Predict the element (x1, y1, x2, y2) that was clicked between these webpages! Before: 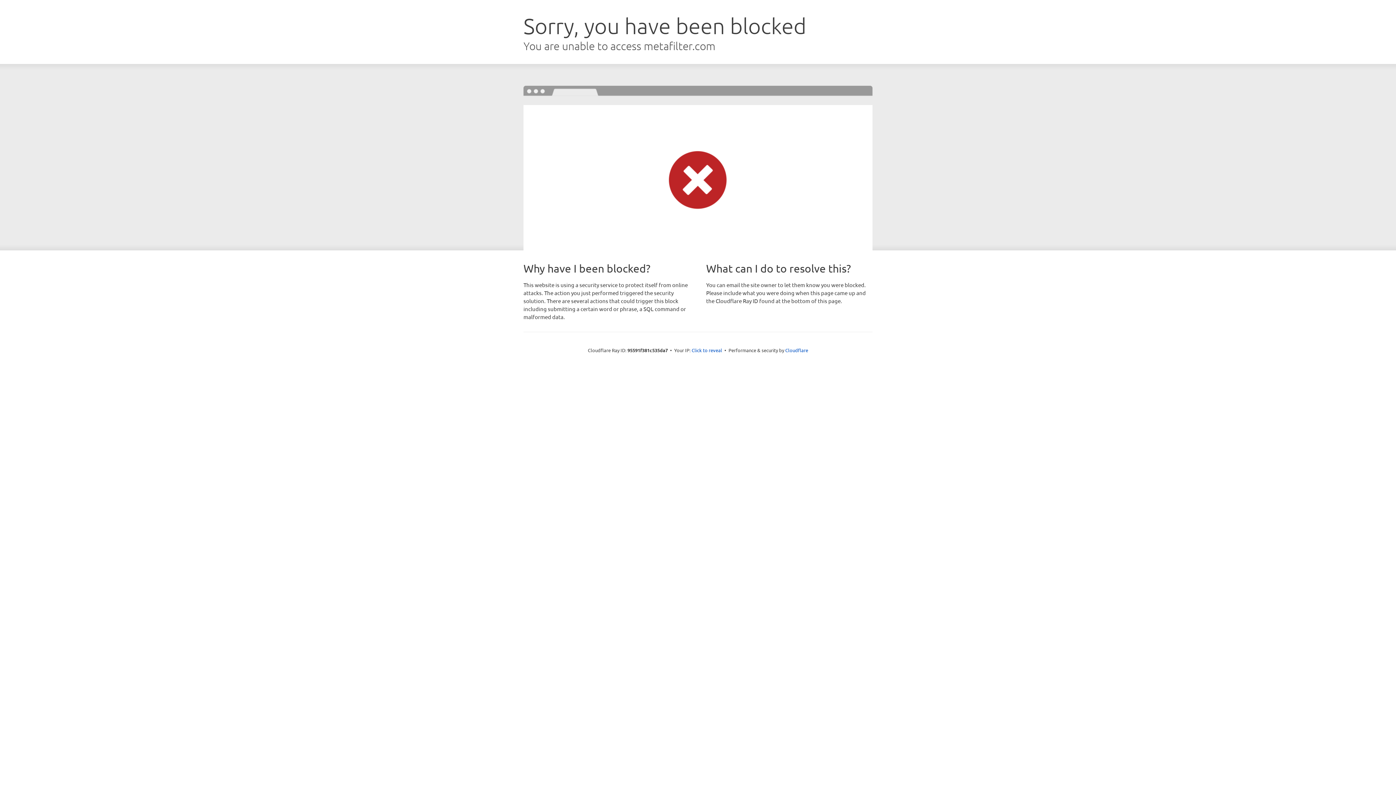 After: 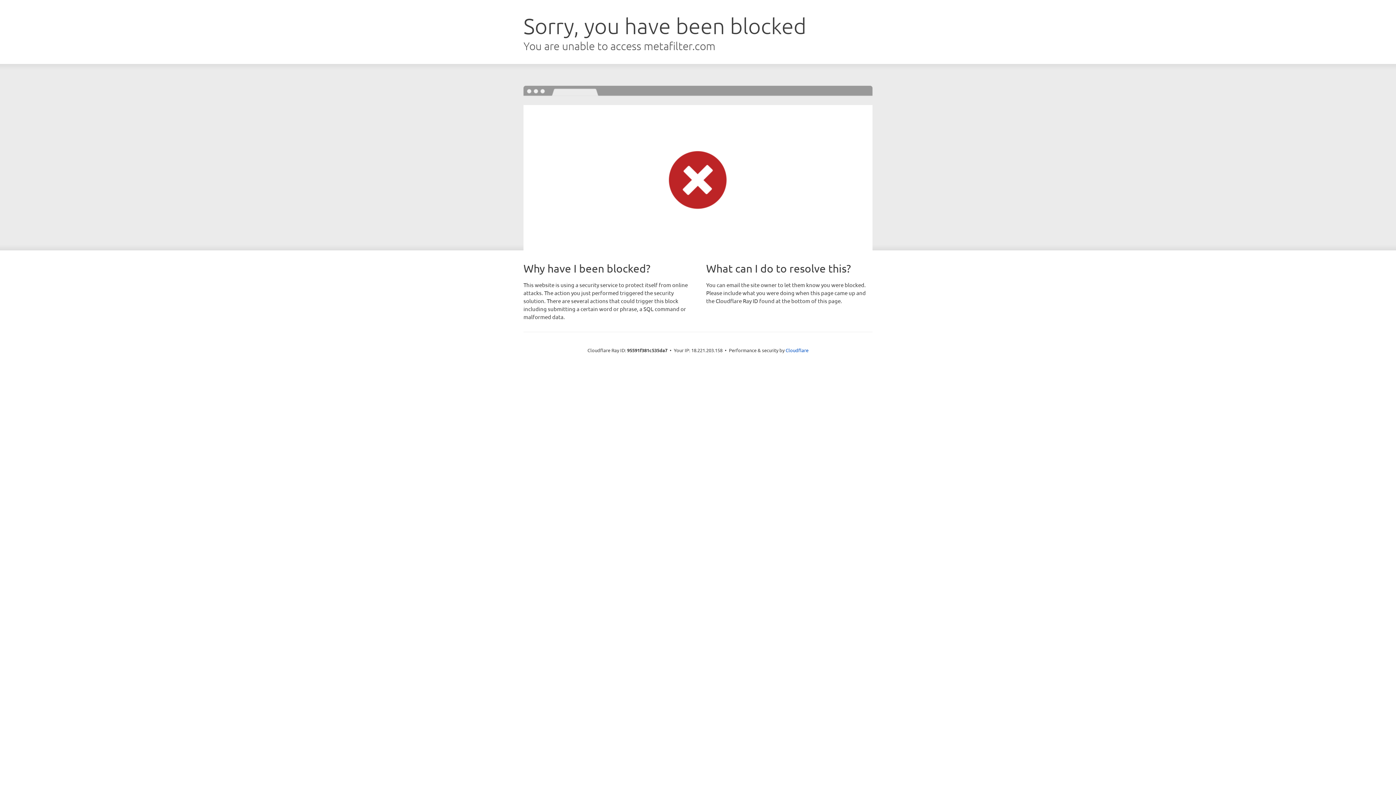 Action: label: Click to reveal bbox: (691, 346, 722, 353)